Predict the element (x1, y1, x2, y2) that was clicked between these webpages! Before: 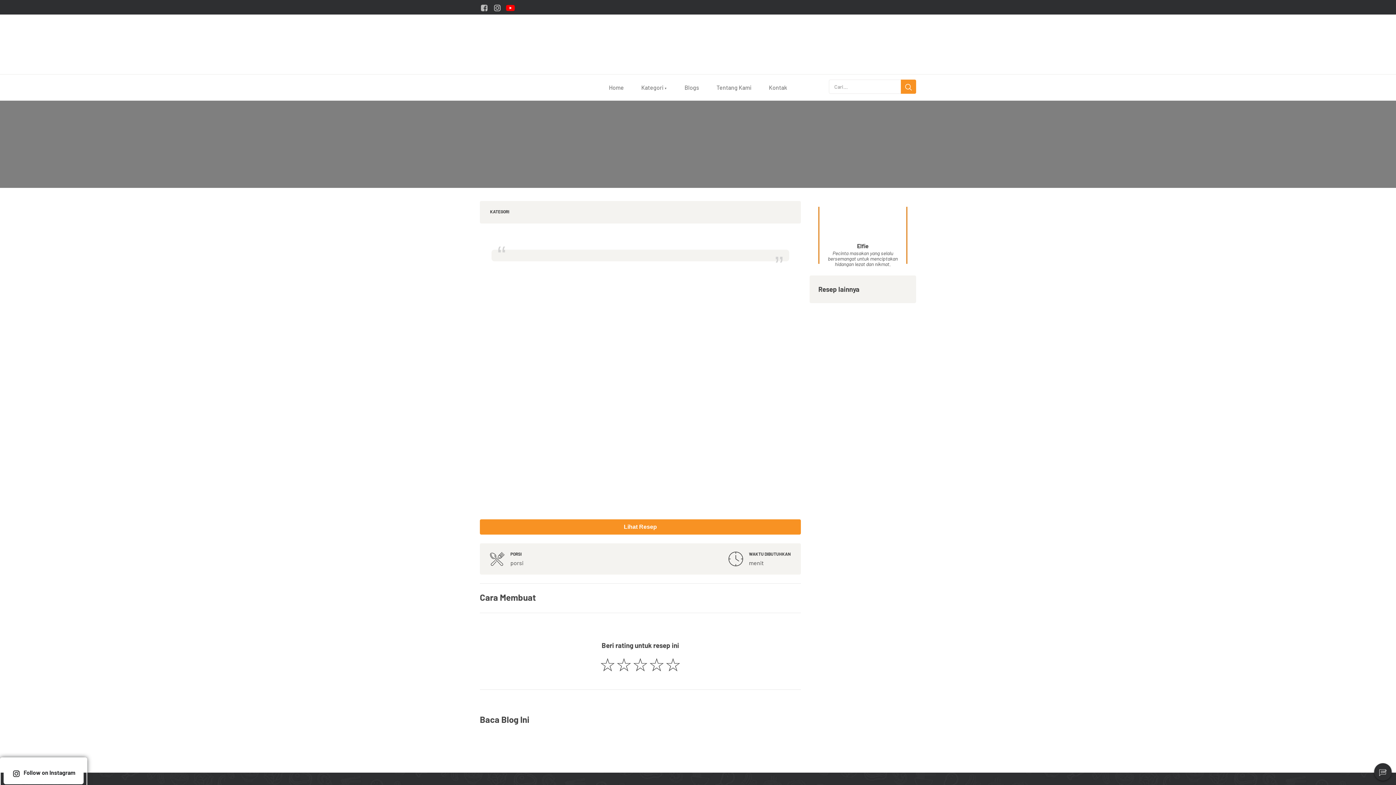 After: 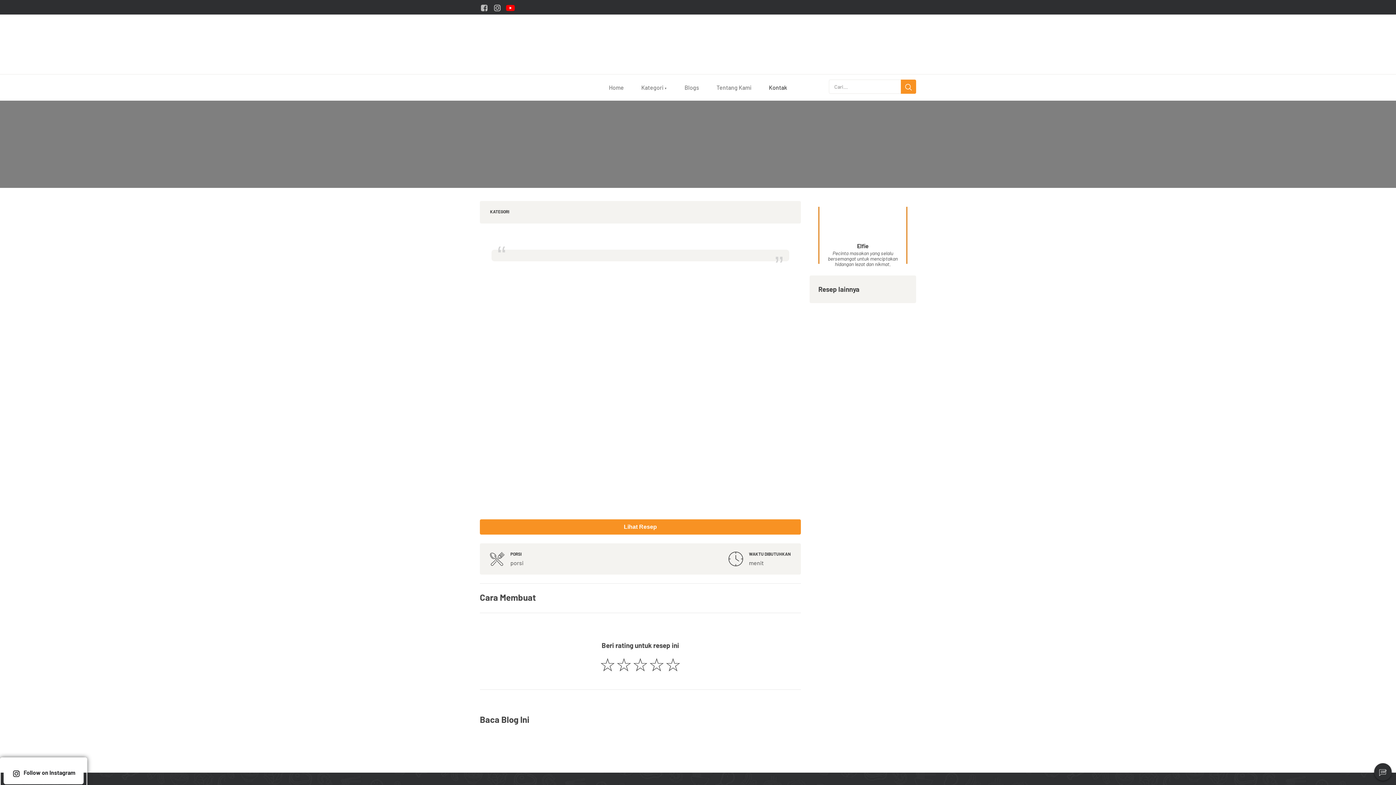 Action: bbox: (769, 84, 787, 90) label: Kontak